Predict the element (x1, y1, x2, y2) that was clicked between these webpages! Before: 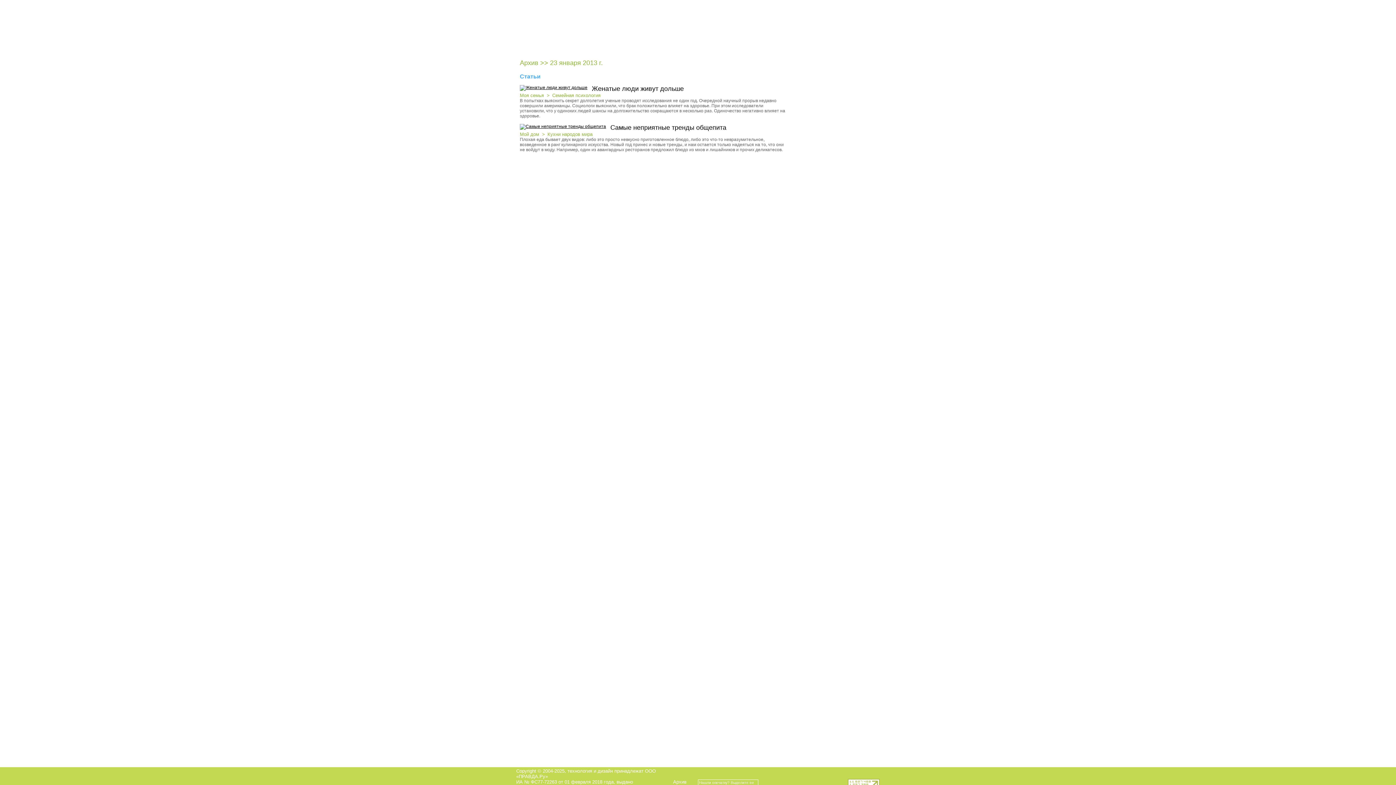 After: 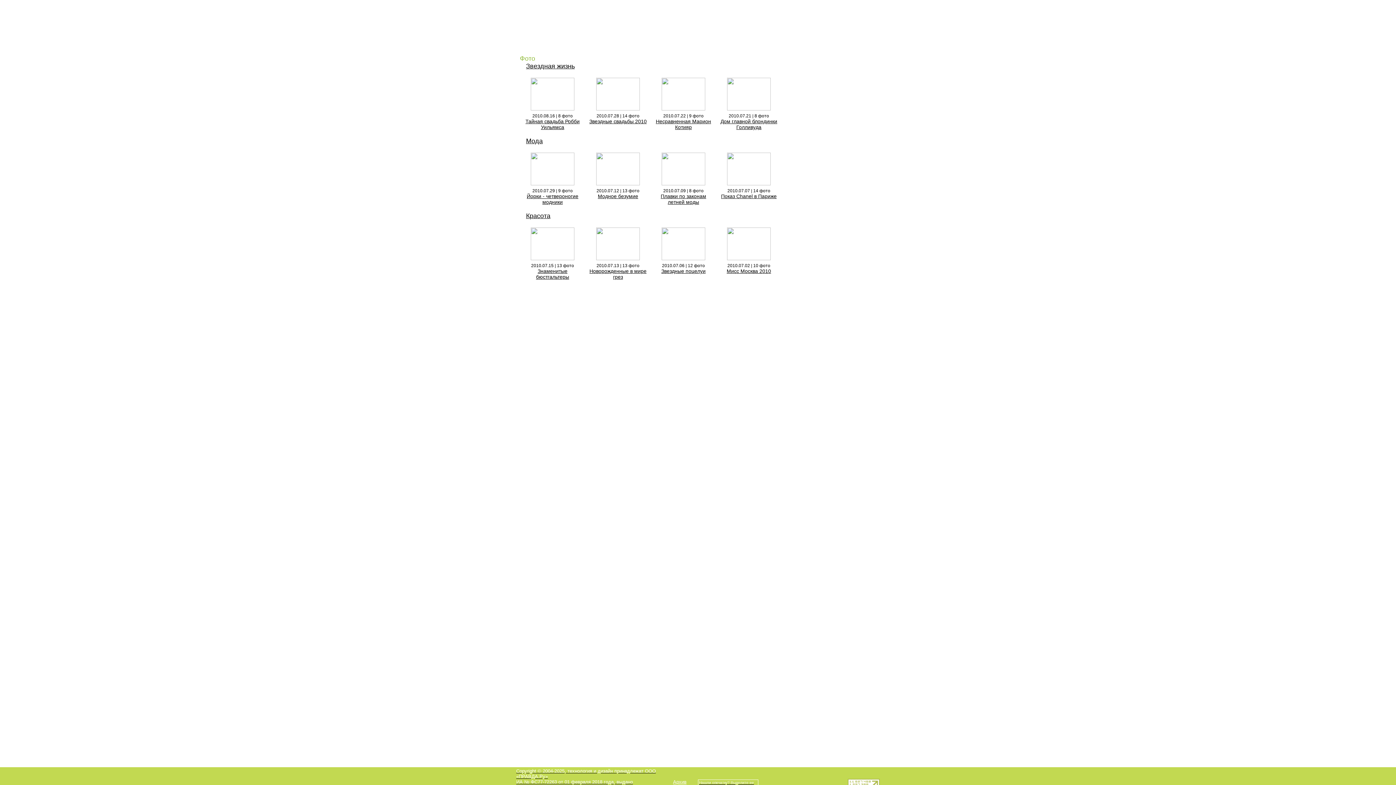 Action: label:   bbox: (811, 34, 880, 52)